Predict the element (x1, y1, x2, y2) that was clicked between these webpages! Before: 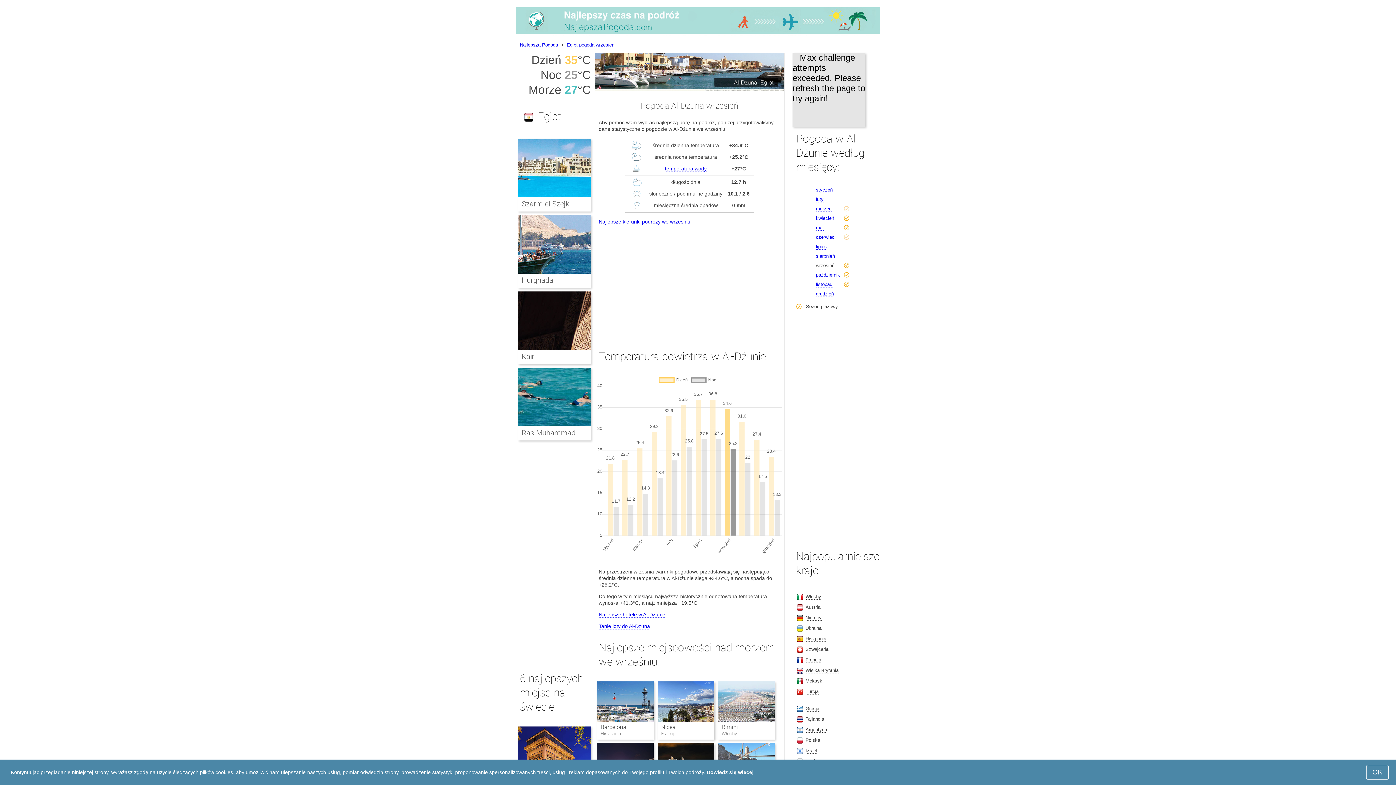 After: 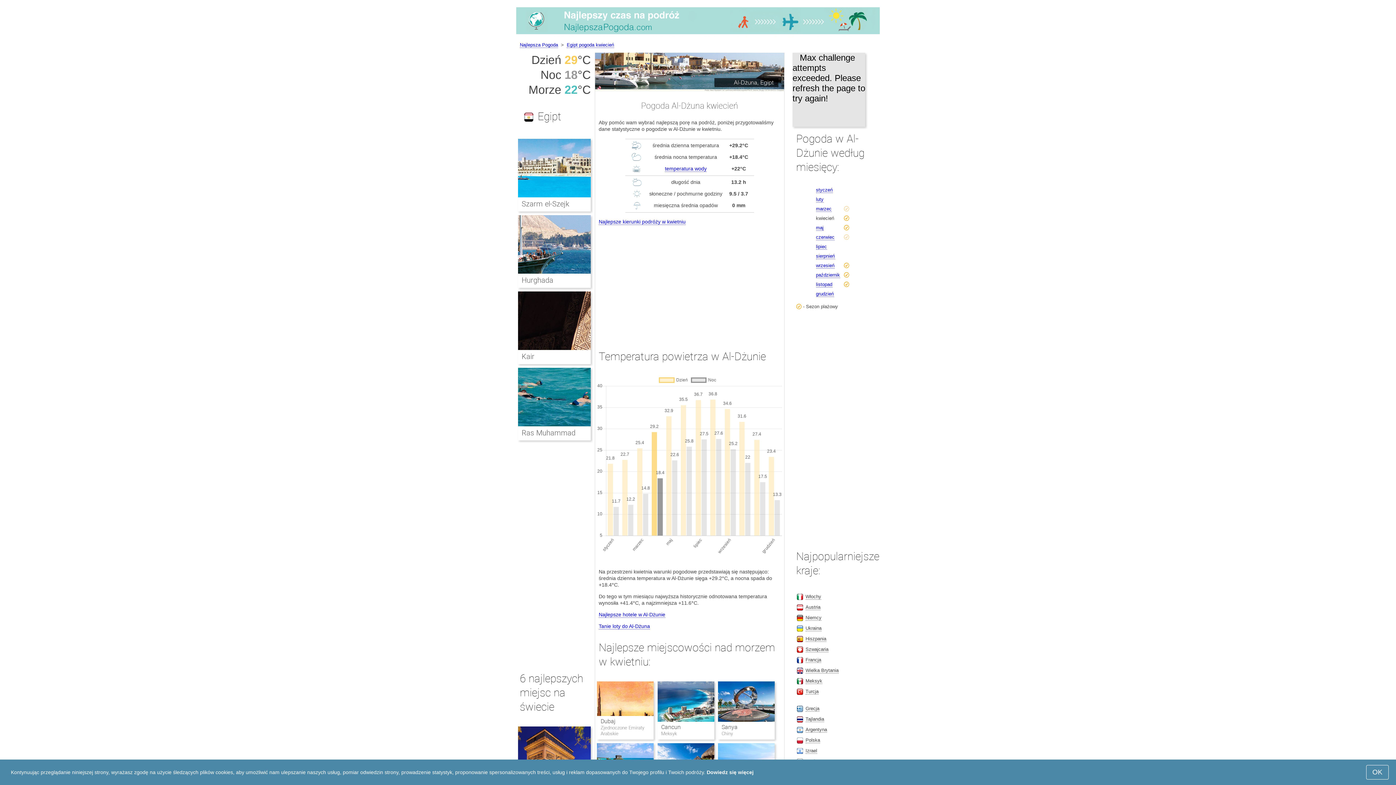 Action: label: kwiecień bbox: (816, 215, 834, 221)